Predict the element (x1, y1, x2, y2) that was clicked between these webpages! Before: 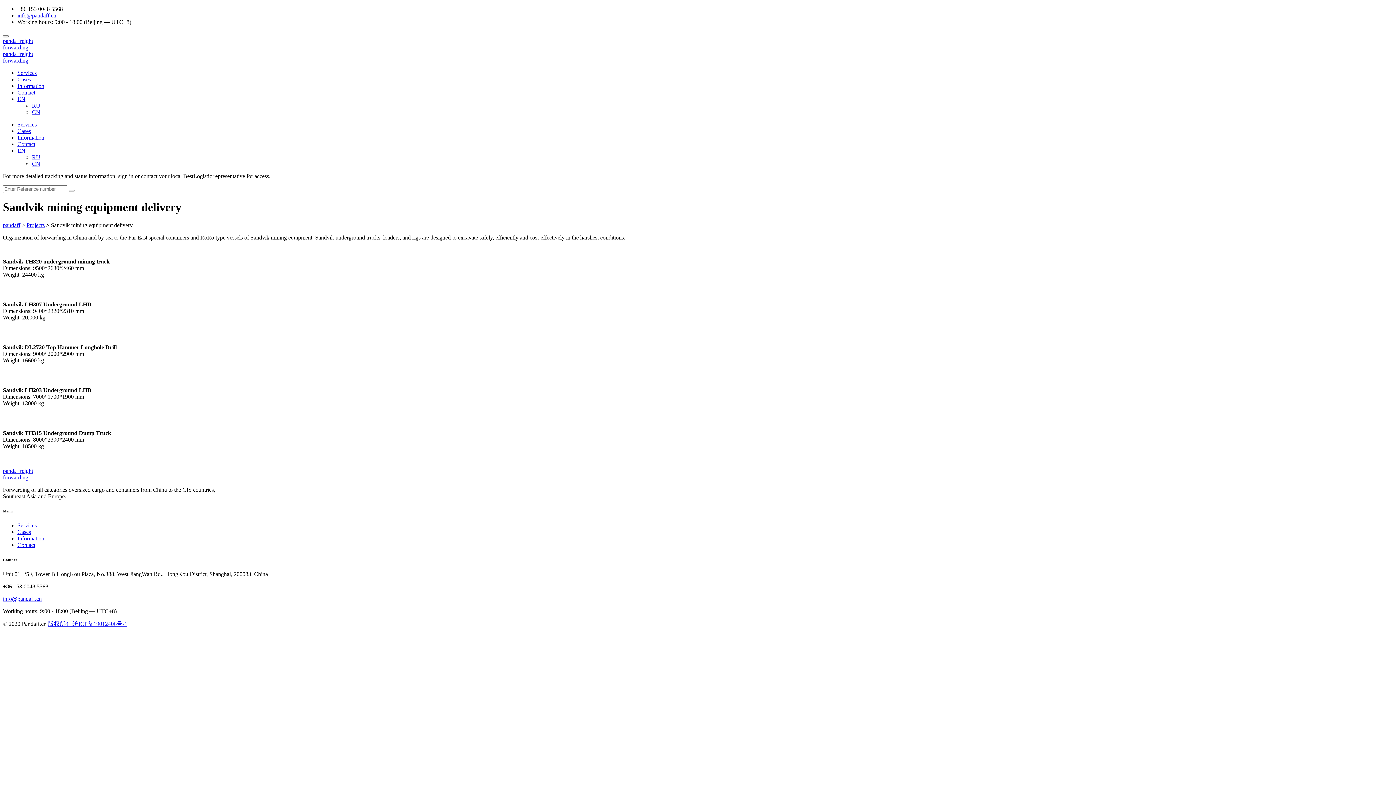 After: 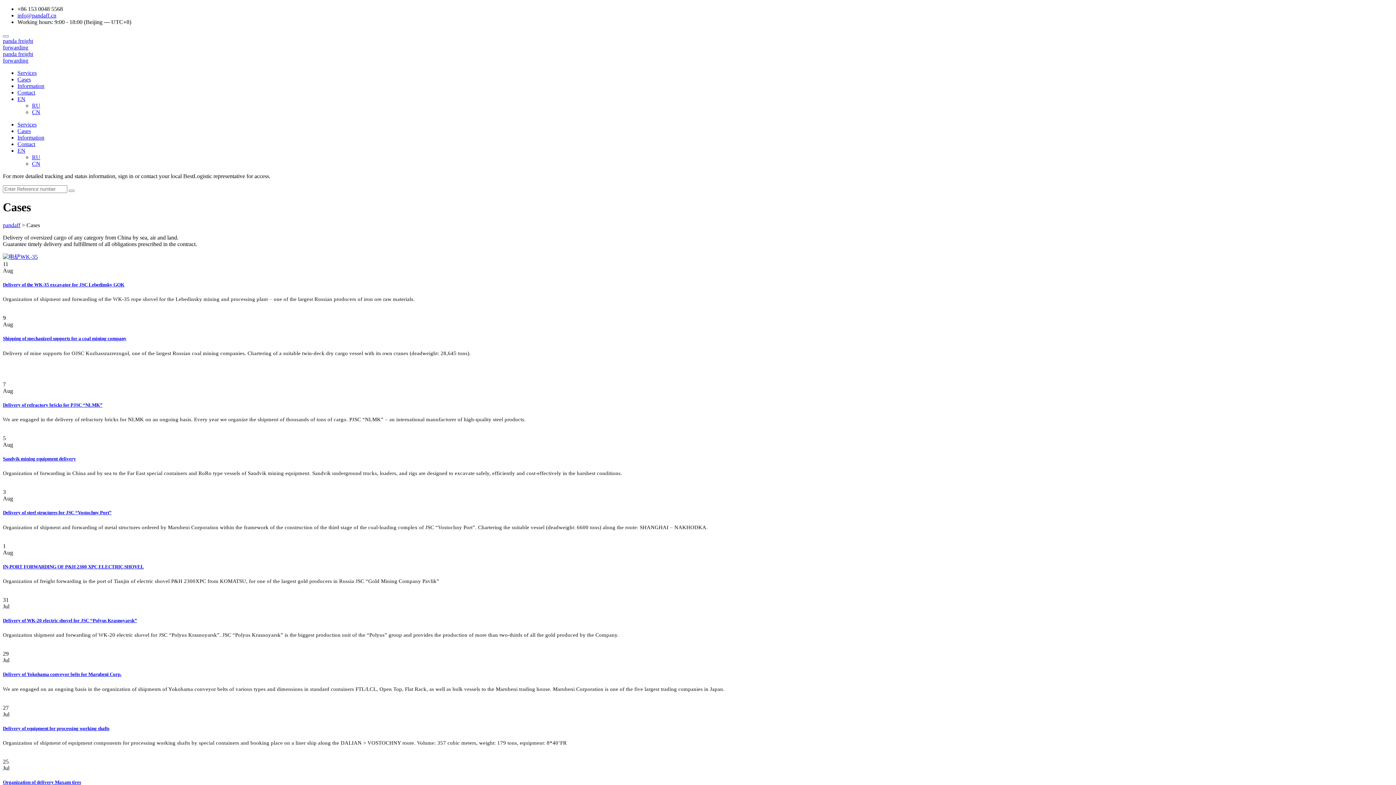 Action: bbox: (17, 529, 30, 535) label: Cases